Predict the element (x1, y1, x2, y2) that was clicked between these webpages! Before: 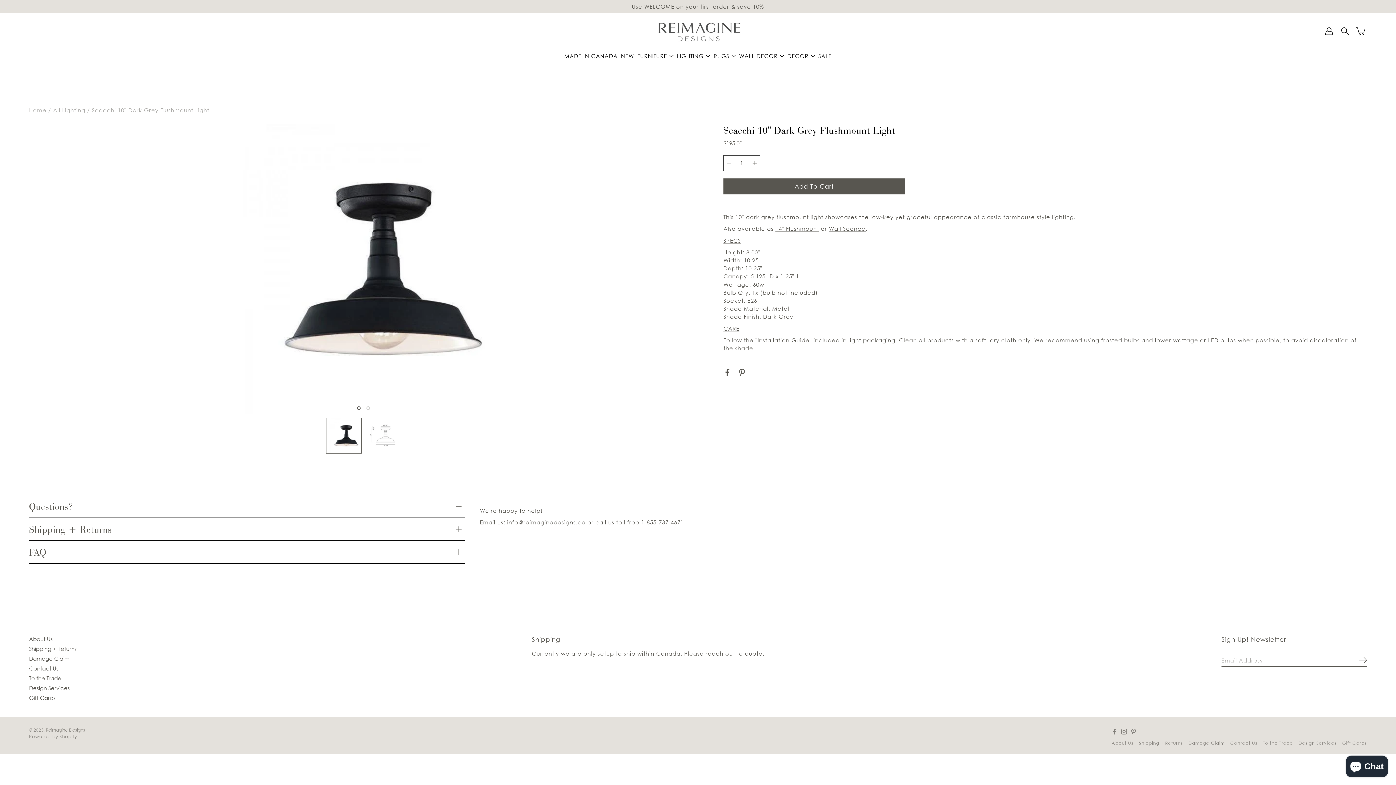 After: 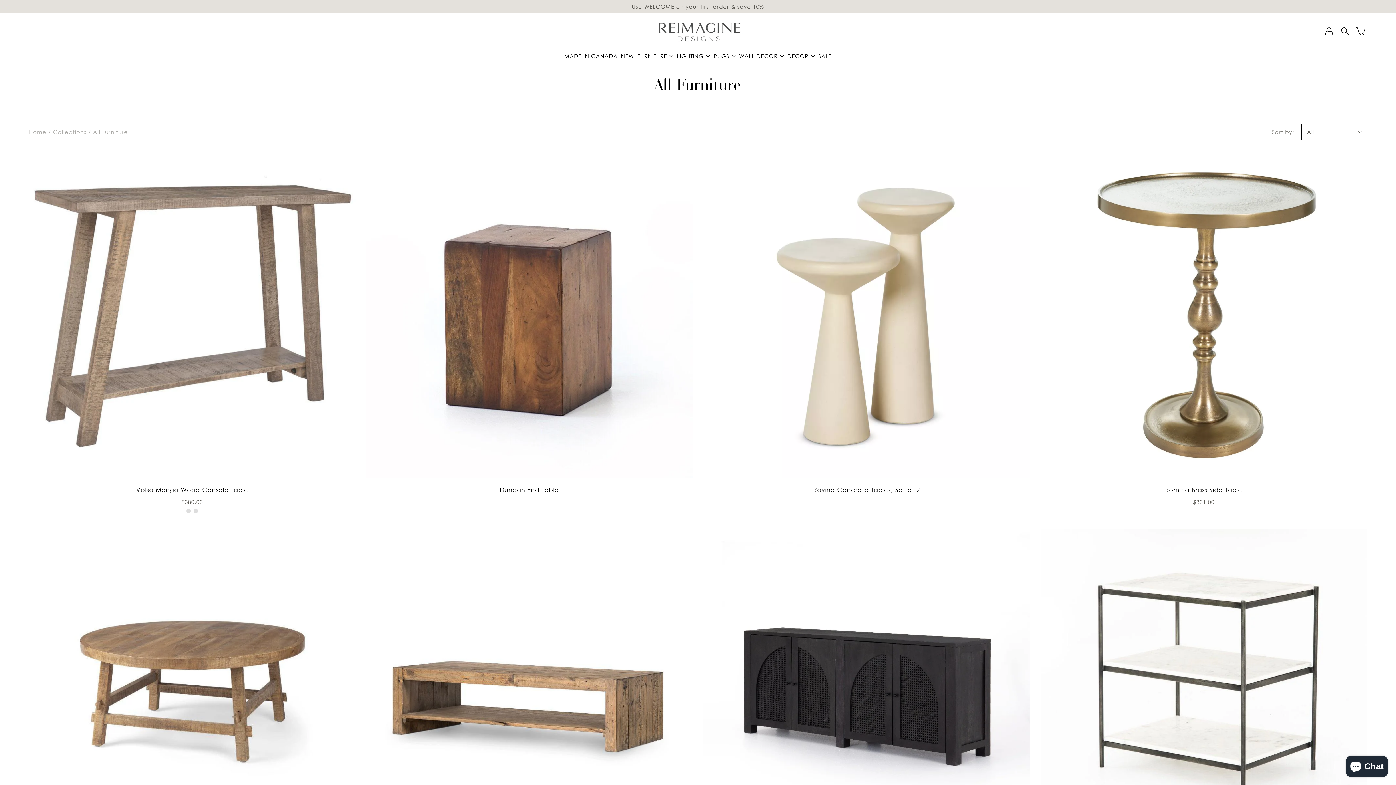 Action: label: FURNITURE bbox: (637, 51, 667, 60)